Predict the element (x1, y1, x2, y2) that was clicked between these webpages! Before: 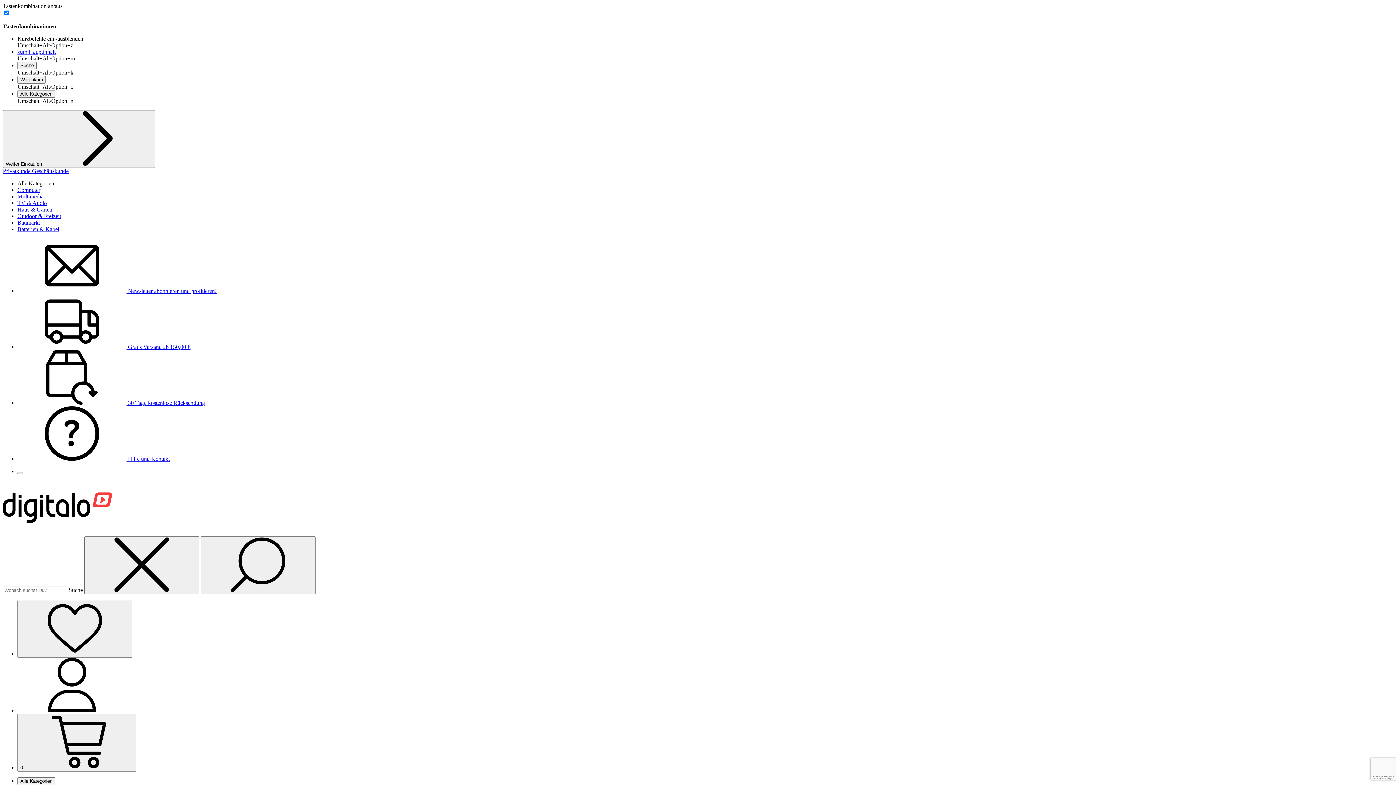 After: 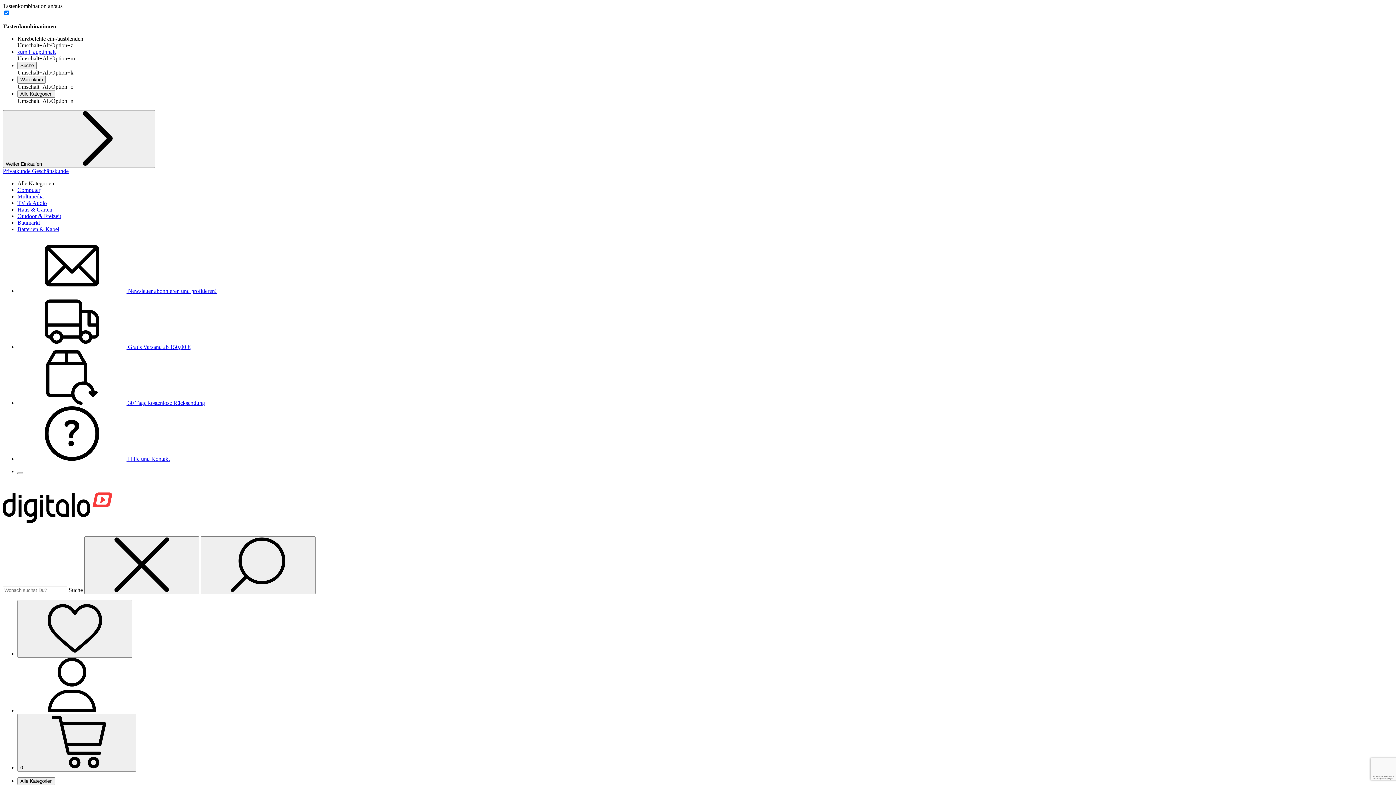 Action: bbox: (17, 472, 23, 474)